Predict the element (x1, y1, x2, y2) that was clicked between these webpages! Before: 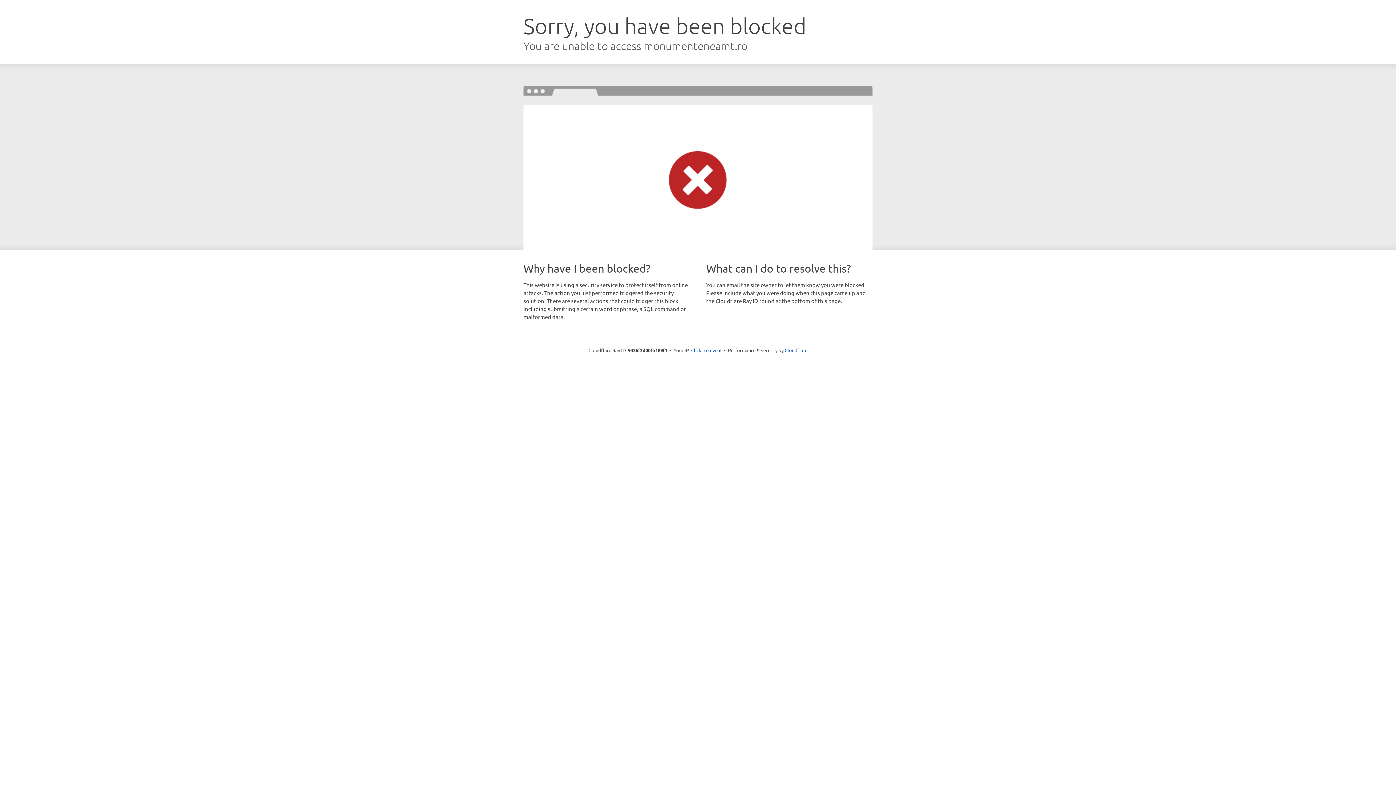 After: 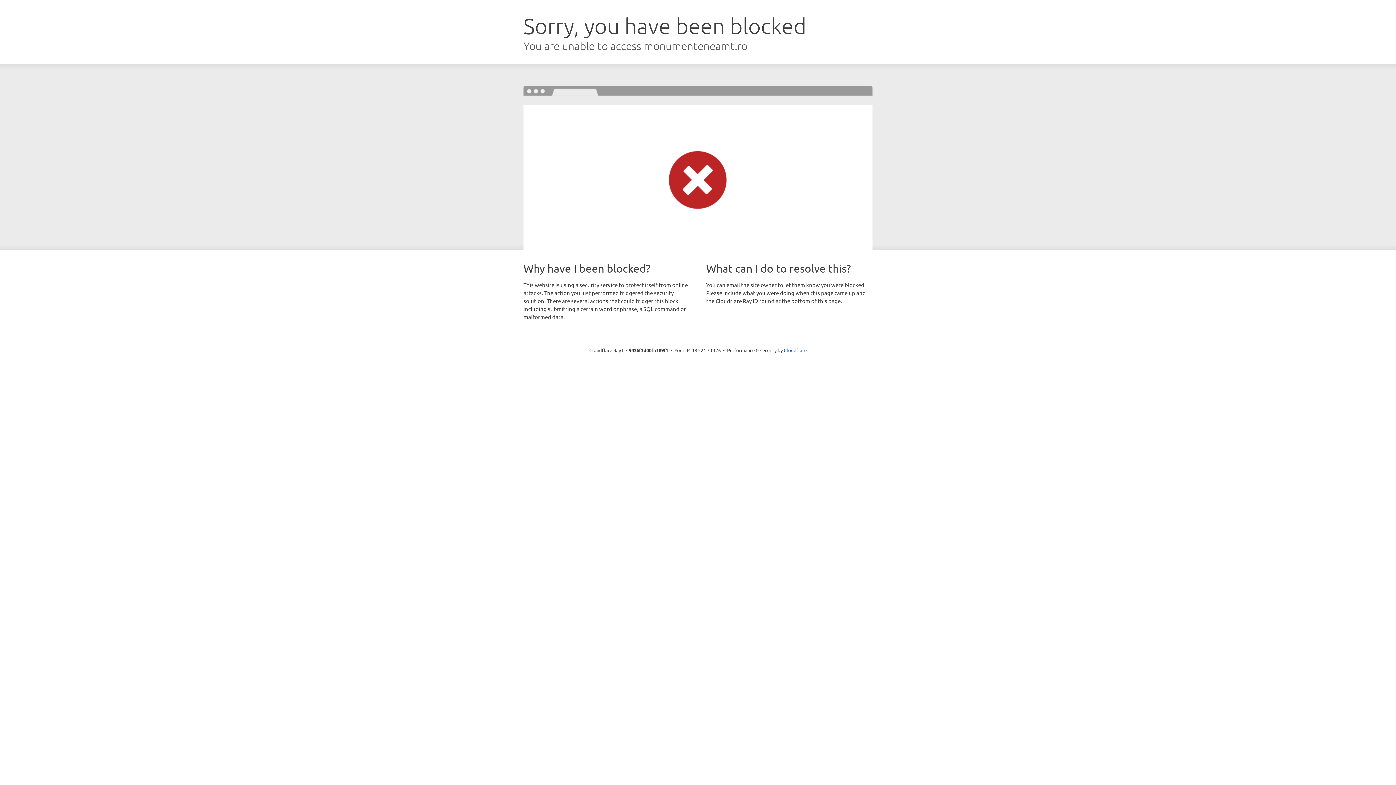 Action: label: Click to reveal bbox: (691, 346, 721, 353)